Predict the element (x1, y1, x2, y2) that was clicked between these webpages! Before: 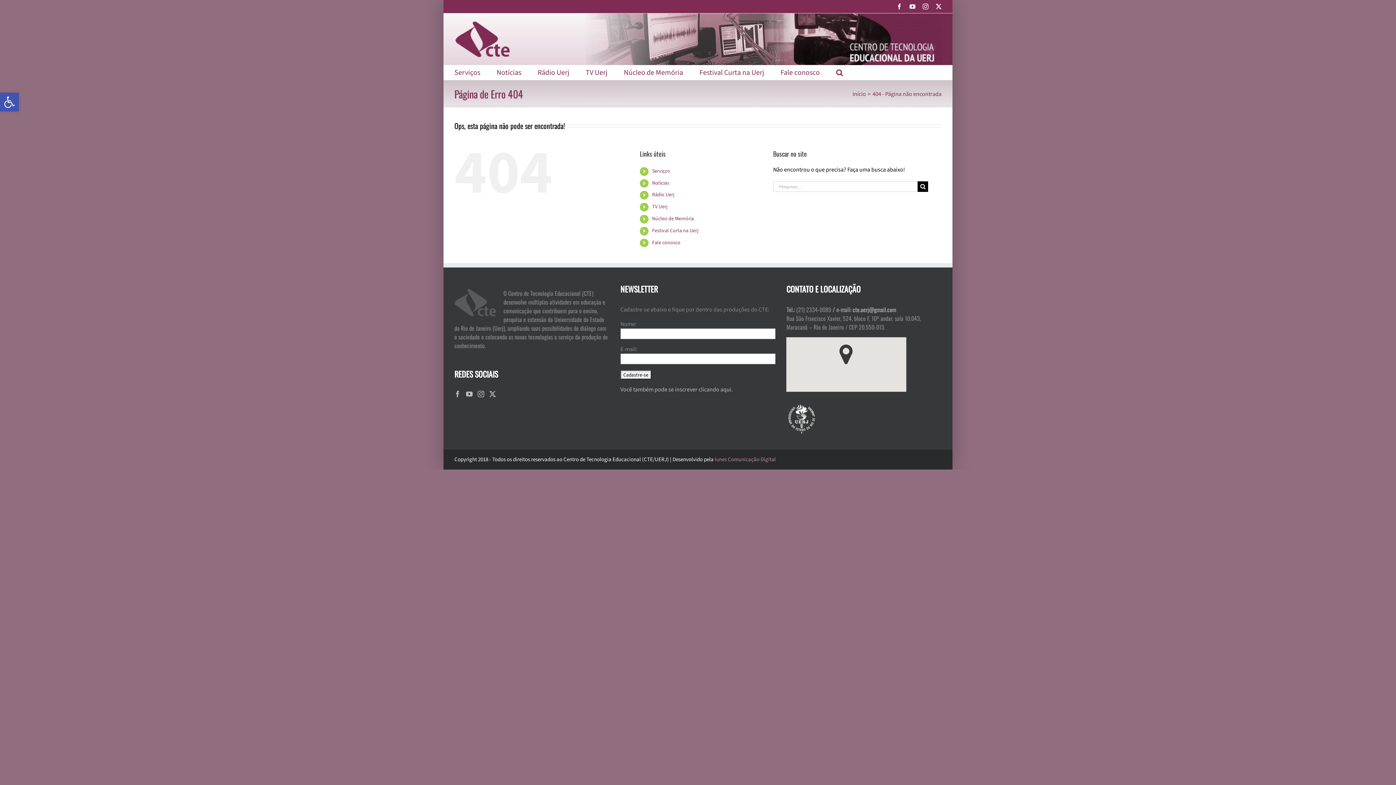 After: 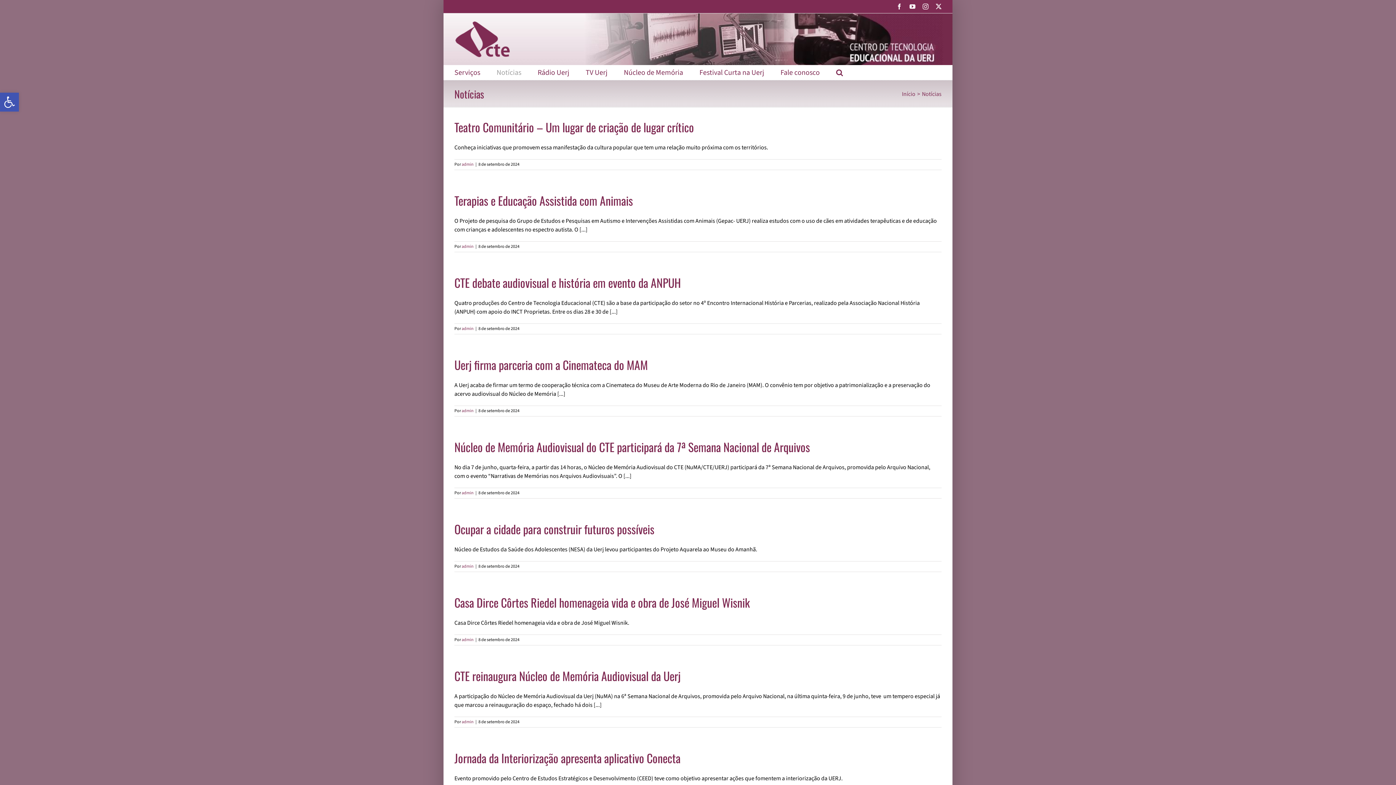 Action: label: Notícias bbox: (652, 179, 669, 186)